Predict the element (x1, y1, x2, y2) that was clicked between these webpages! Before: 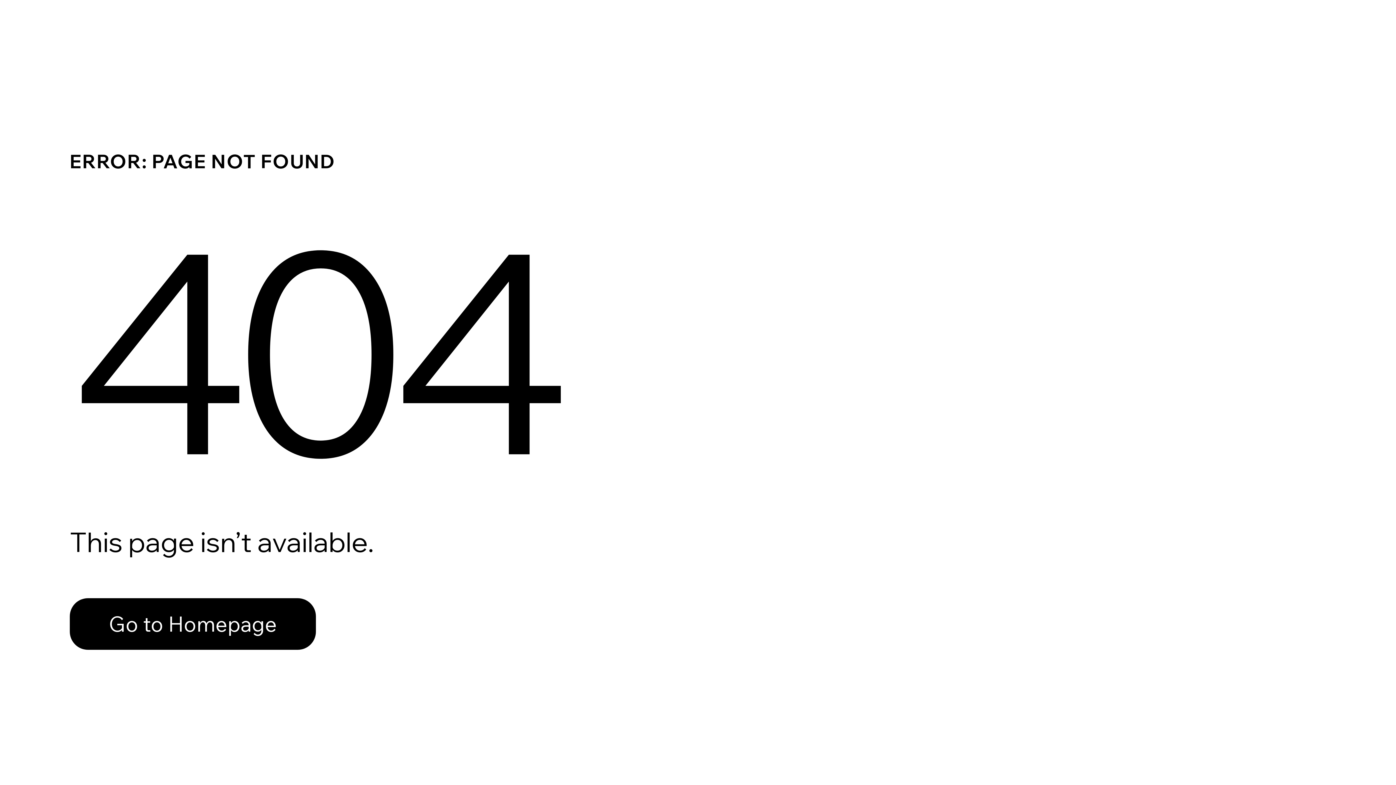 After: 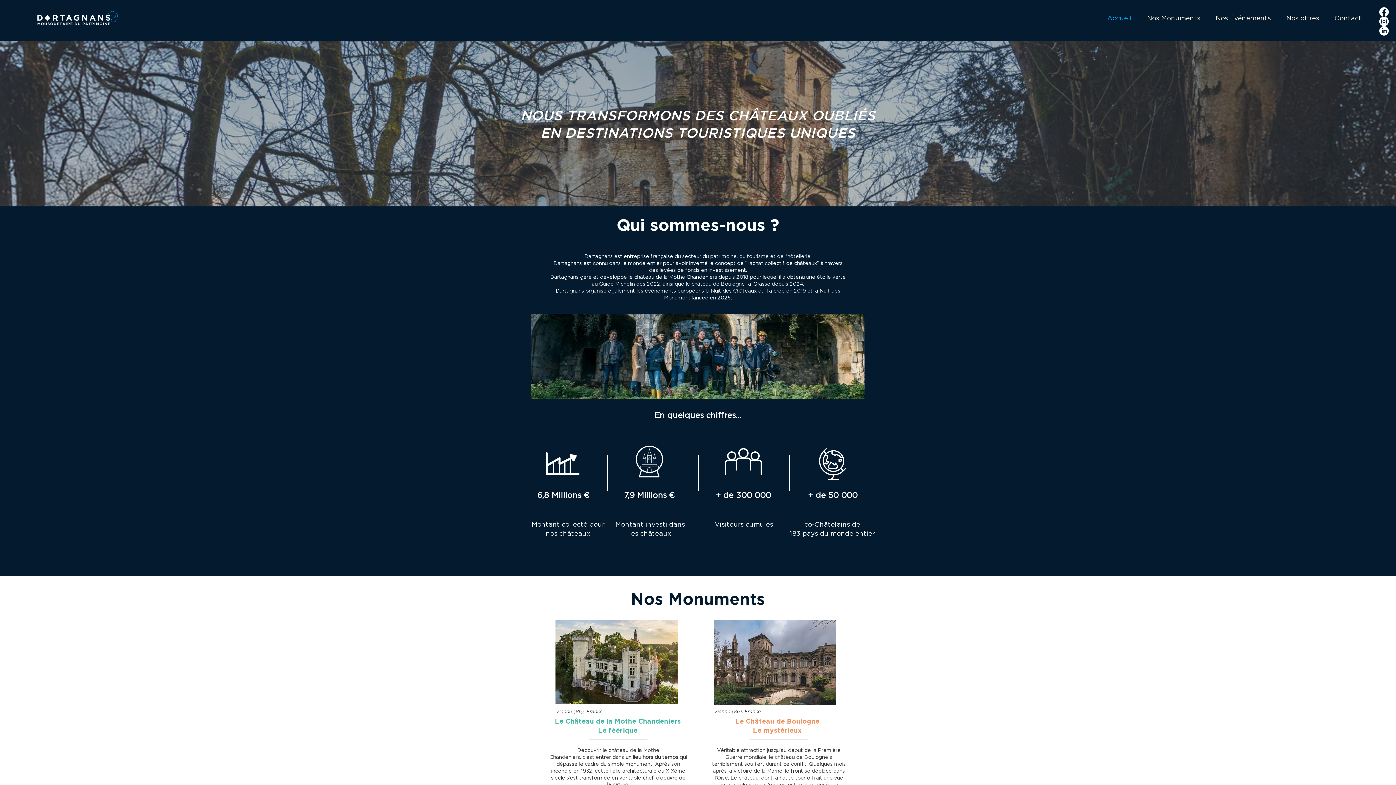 Action: label: Go to Homepage bbox: (69, 582, 768, 659)